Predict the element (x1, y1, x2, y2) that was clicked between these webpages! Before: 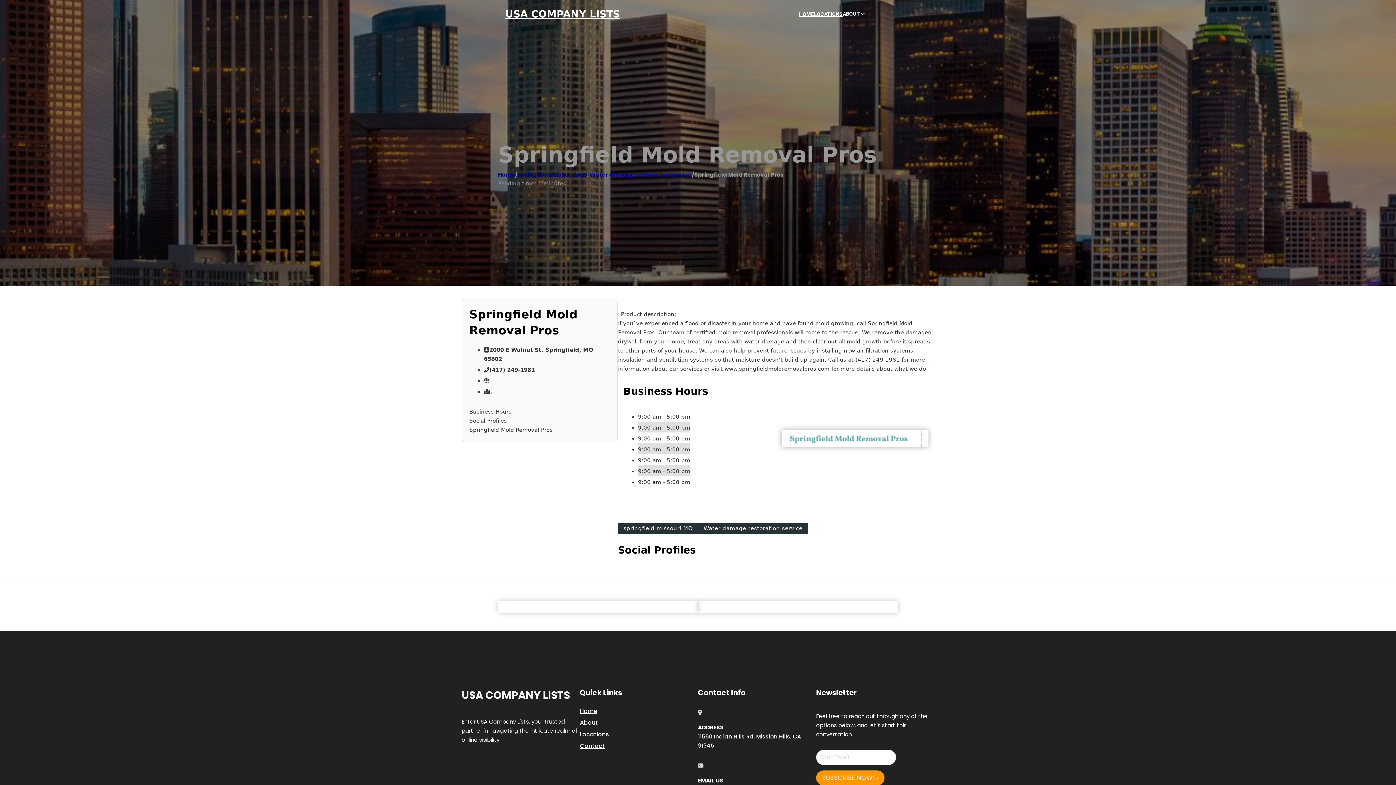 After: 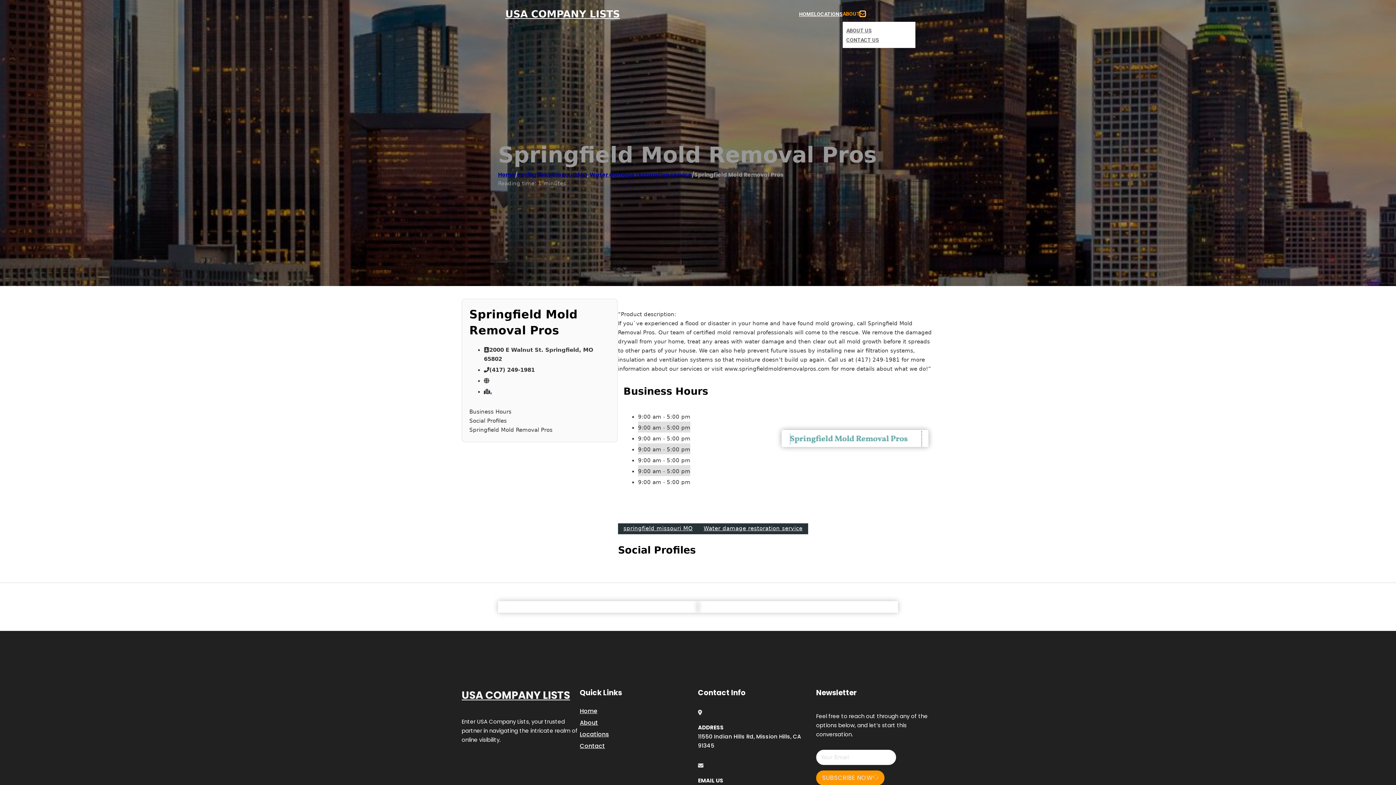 Action: label: Toggle dropdown bbox: (860, 11, 865, 16)